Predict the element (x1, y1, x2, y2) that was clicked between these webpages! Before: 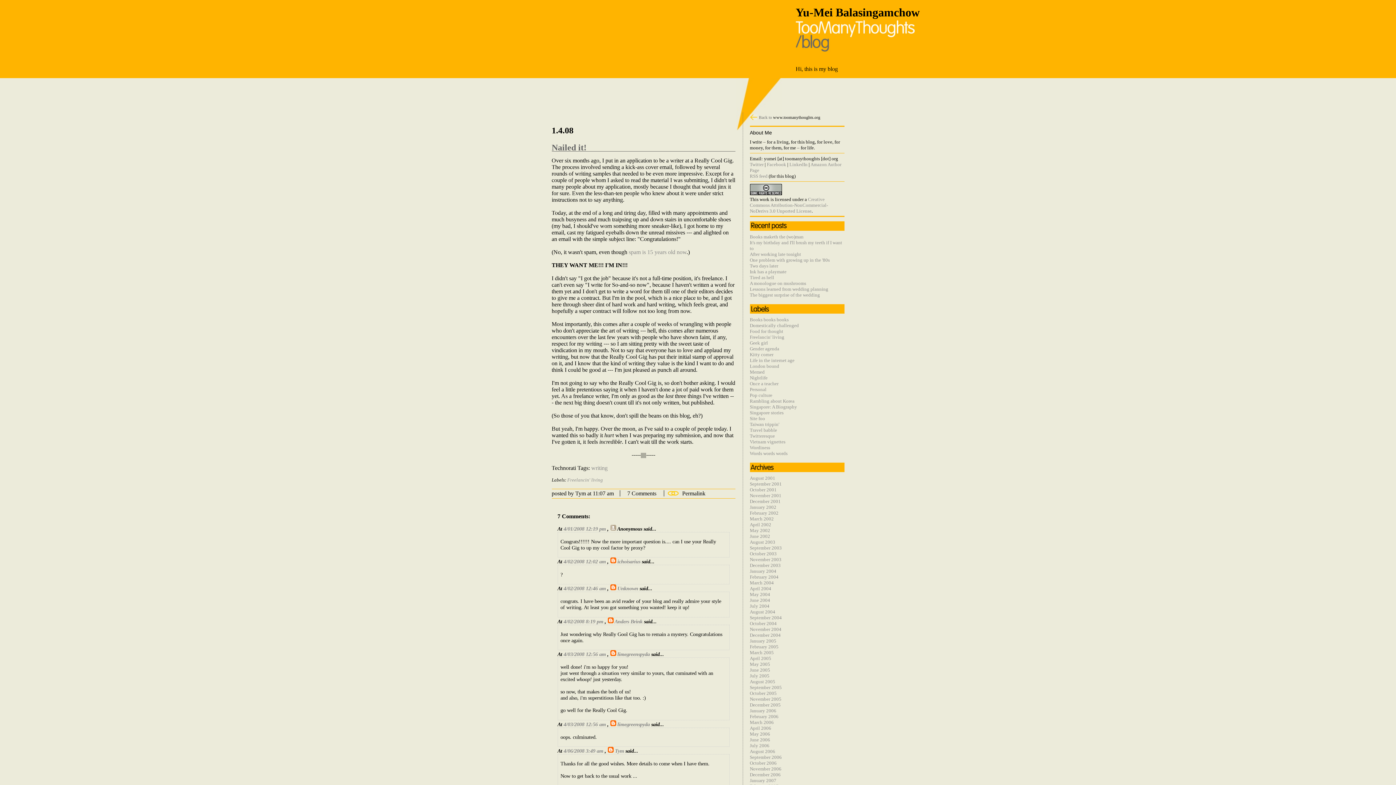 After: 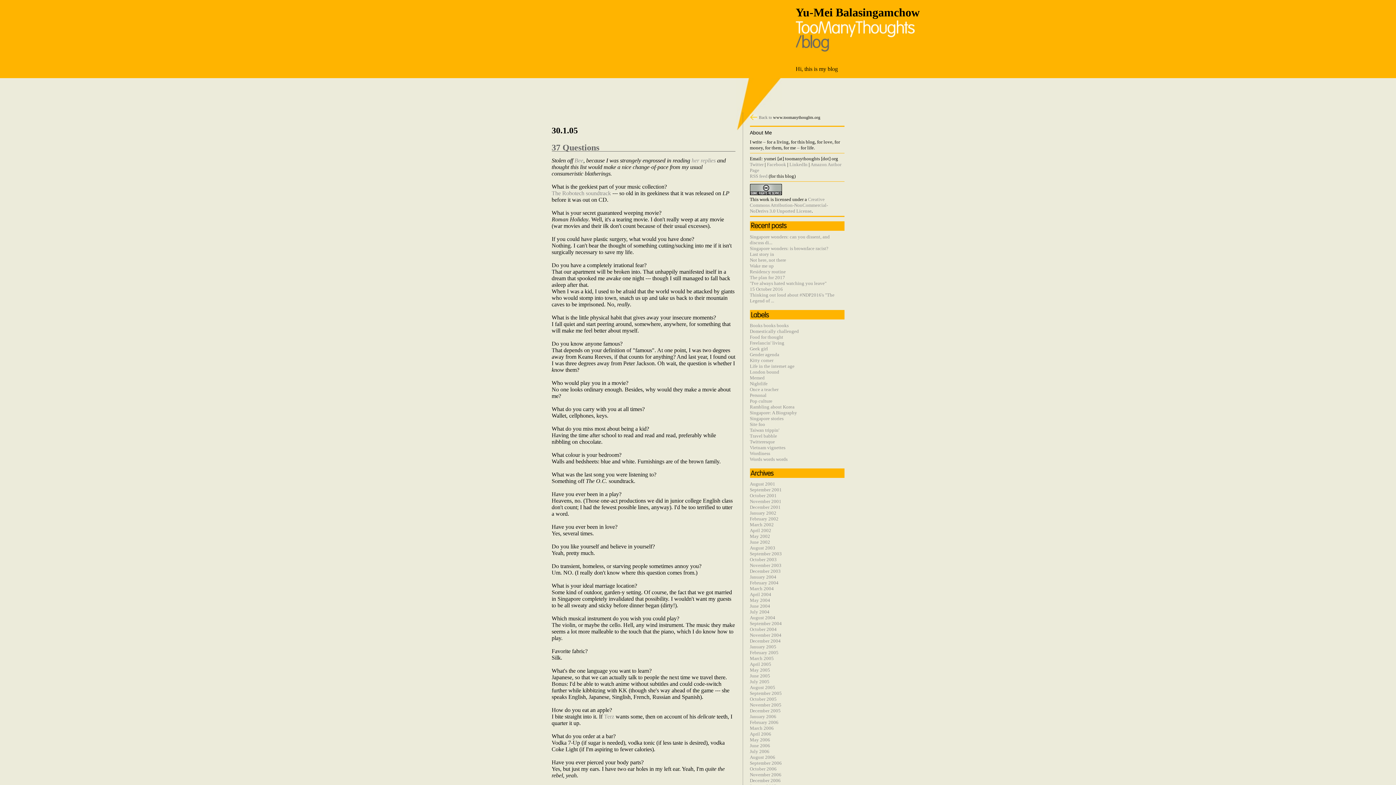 Action: bbox: (750, 639, 776, 644) label: January 2005